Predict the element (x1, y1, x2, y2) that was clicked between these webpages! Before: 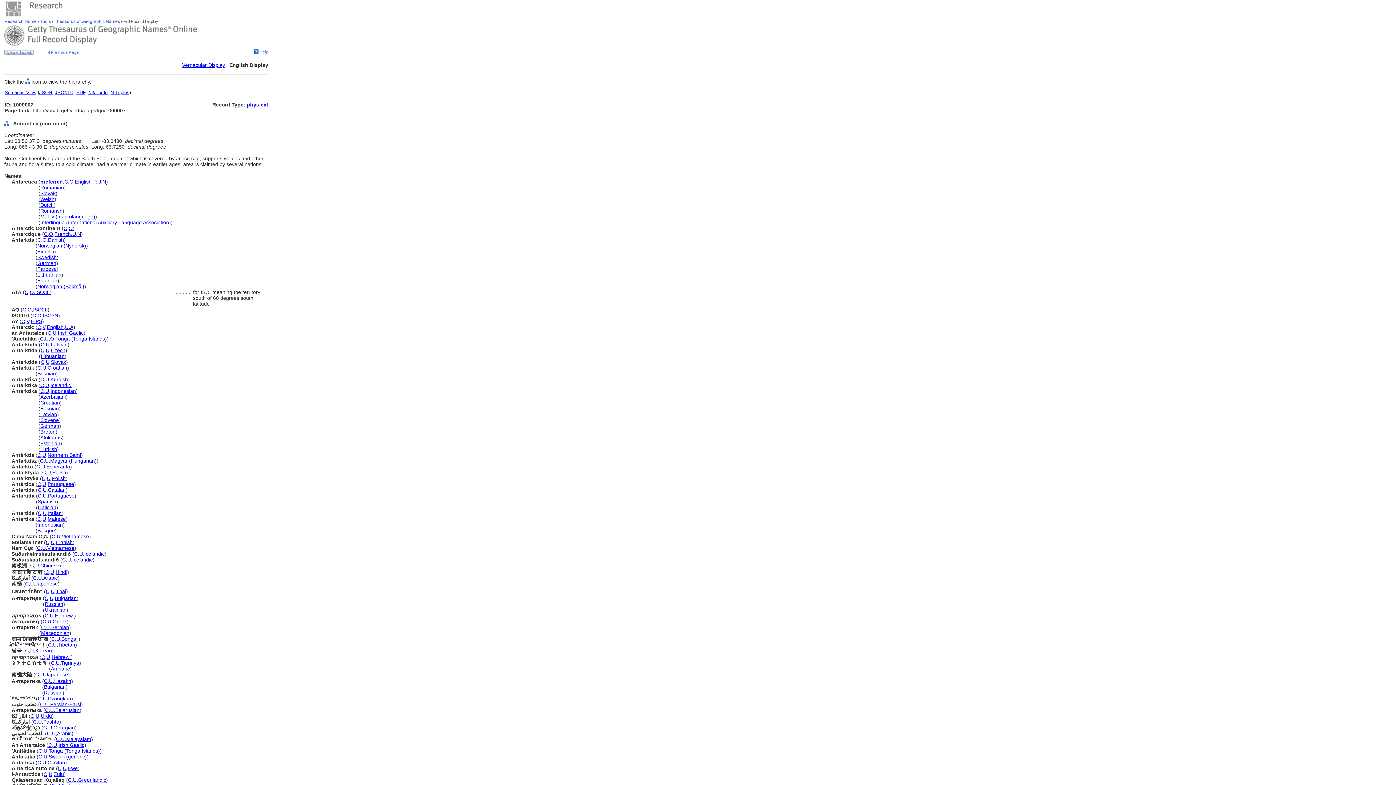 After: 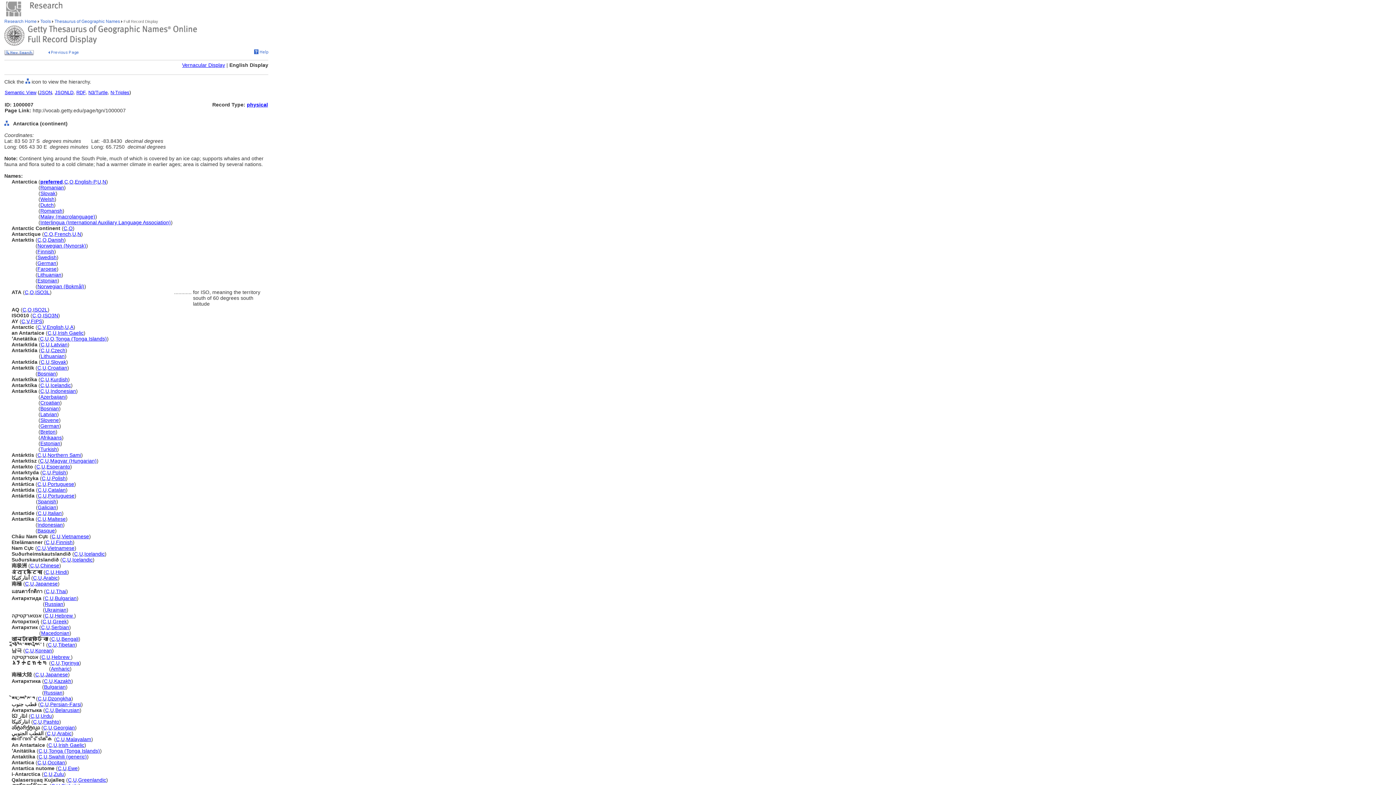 Action: label: Irish Gaelic bbox: (58, 741, 84, 747)